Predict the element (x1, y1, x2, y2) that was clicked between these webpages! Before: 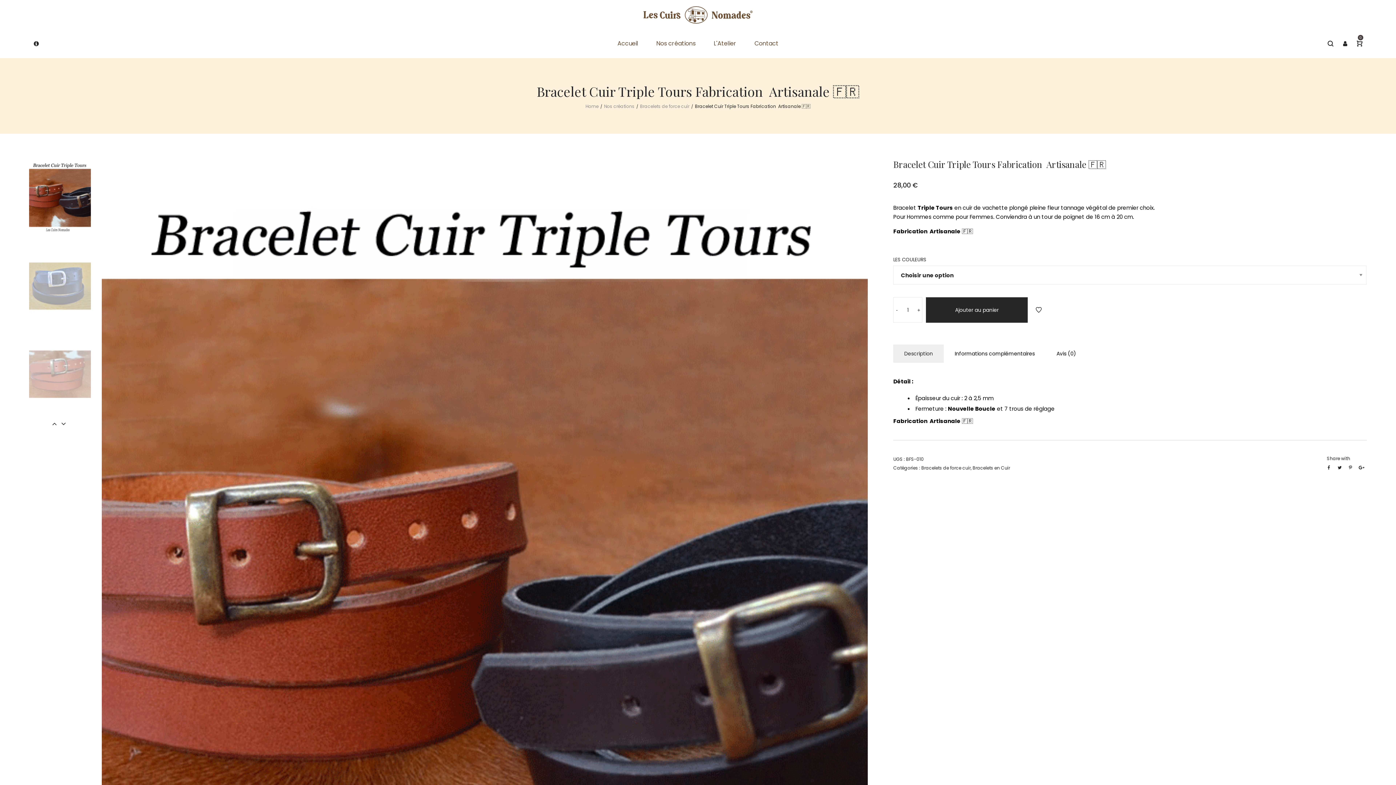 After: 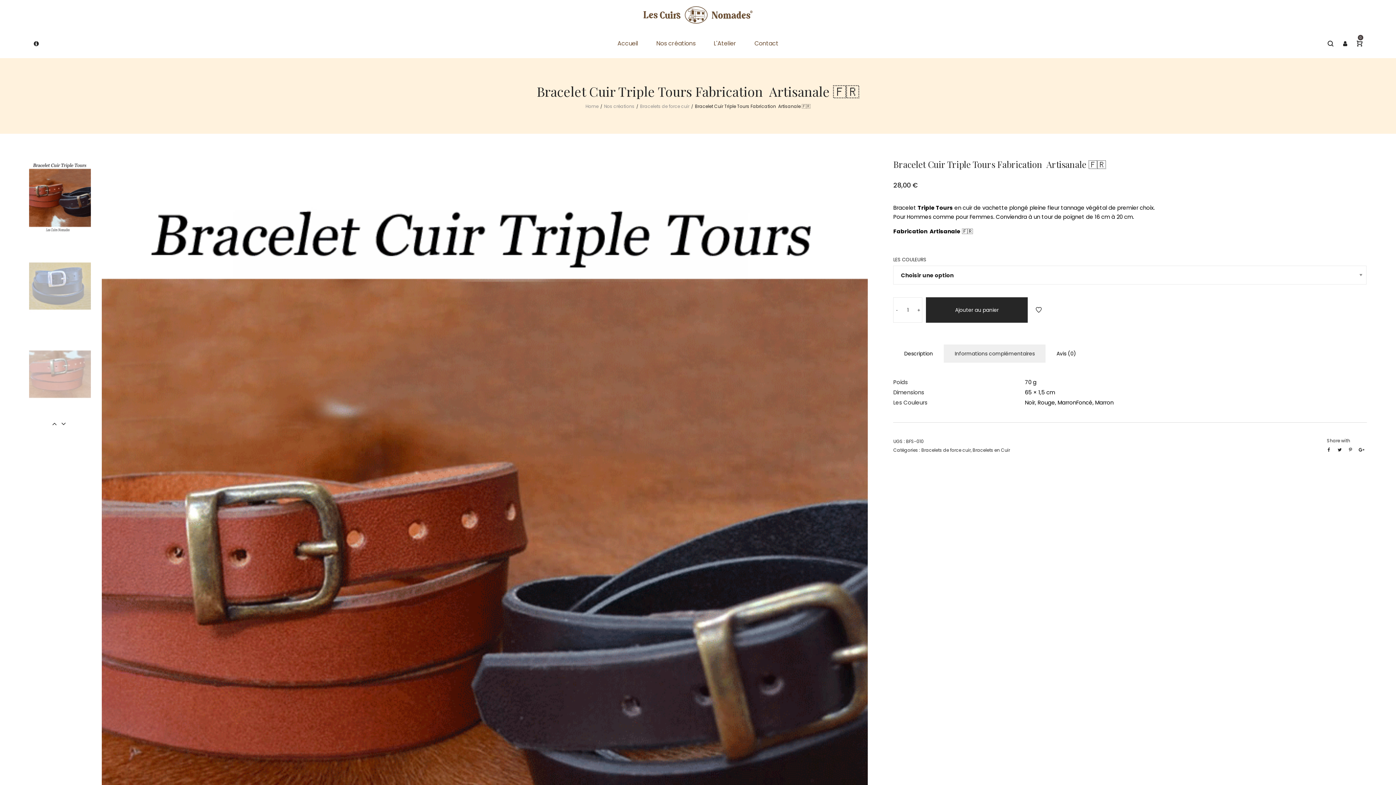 Action: label: Informations complémentaires bbox: (944, 344, 1045, 362)